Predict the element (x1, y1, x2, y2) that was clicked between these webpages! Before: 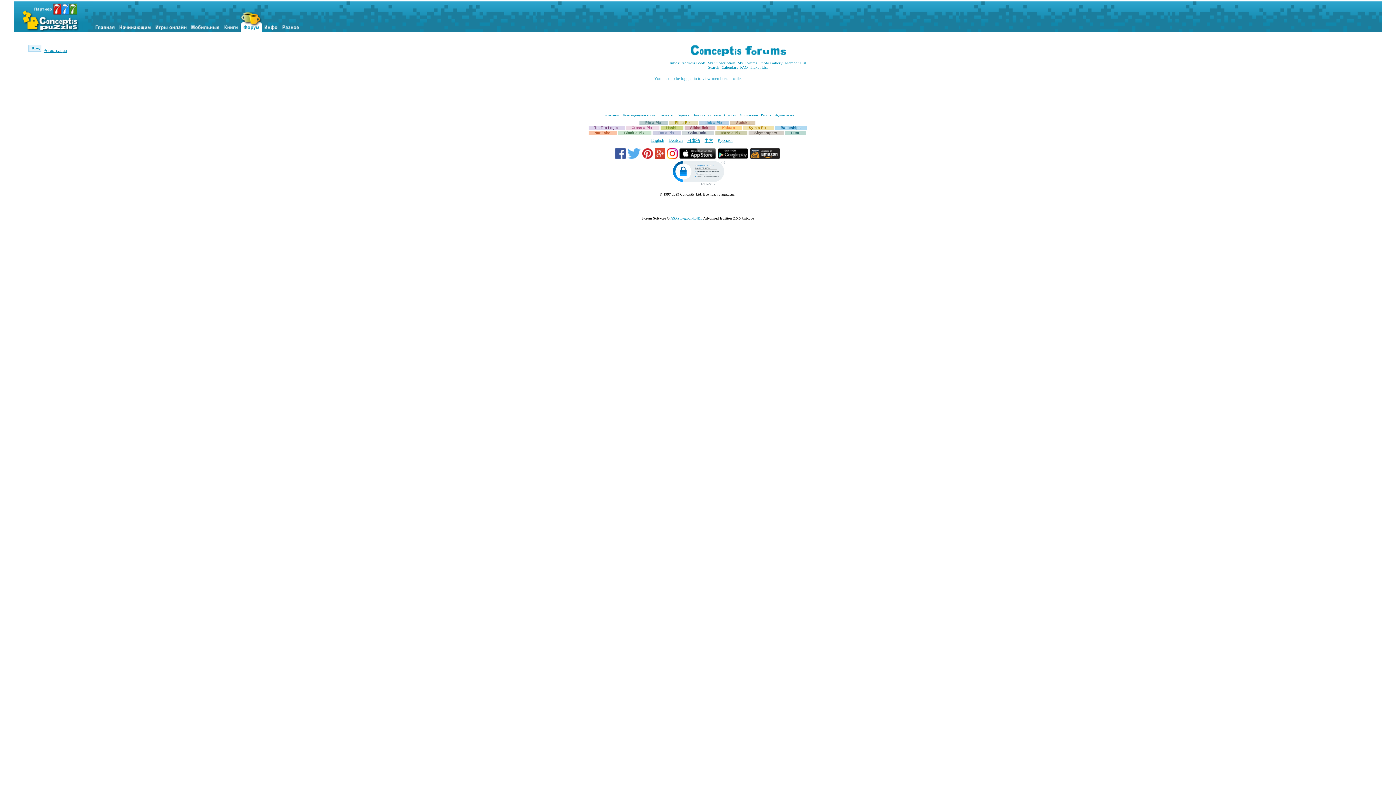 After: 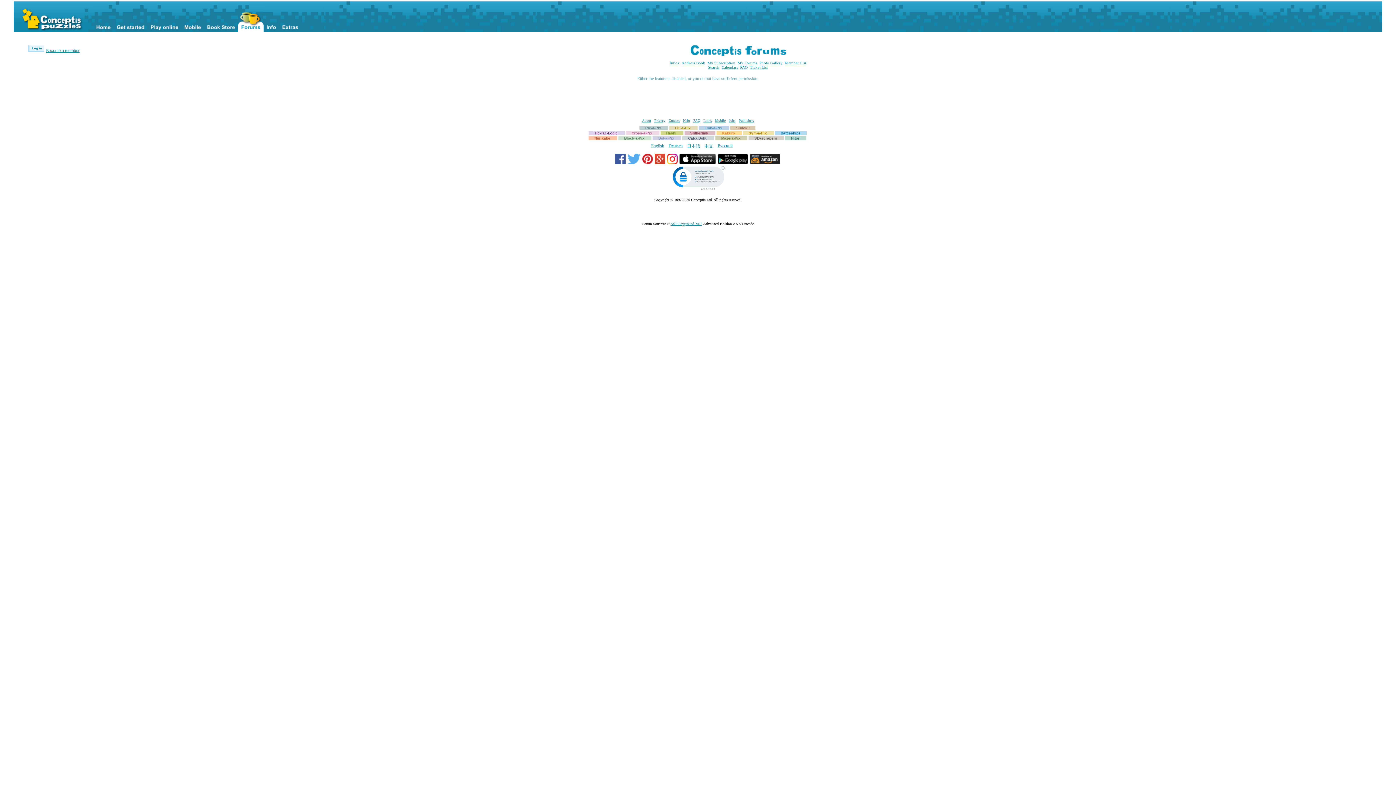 Action: label: Search bbox: (708, 65, 719, 69)